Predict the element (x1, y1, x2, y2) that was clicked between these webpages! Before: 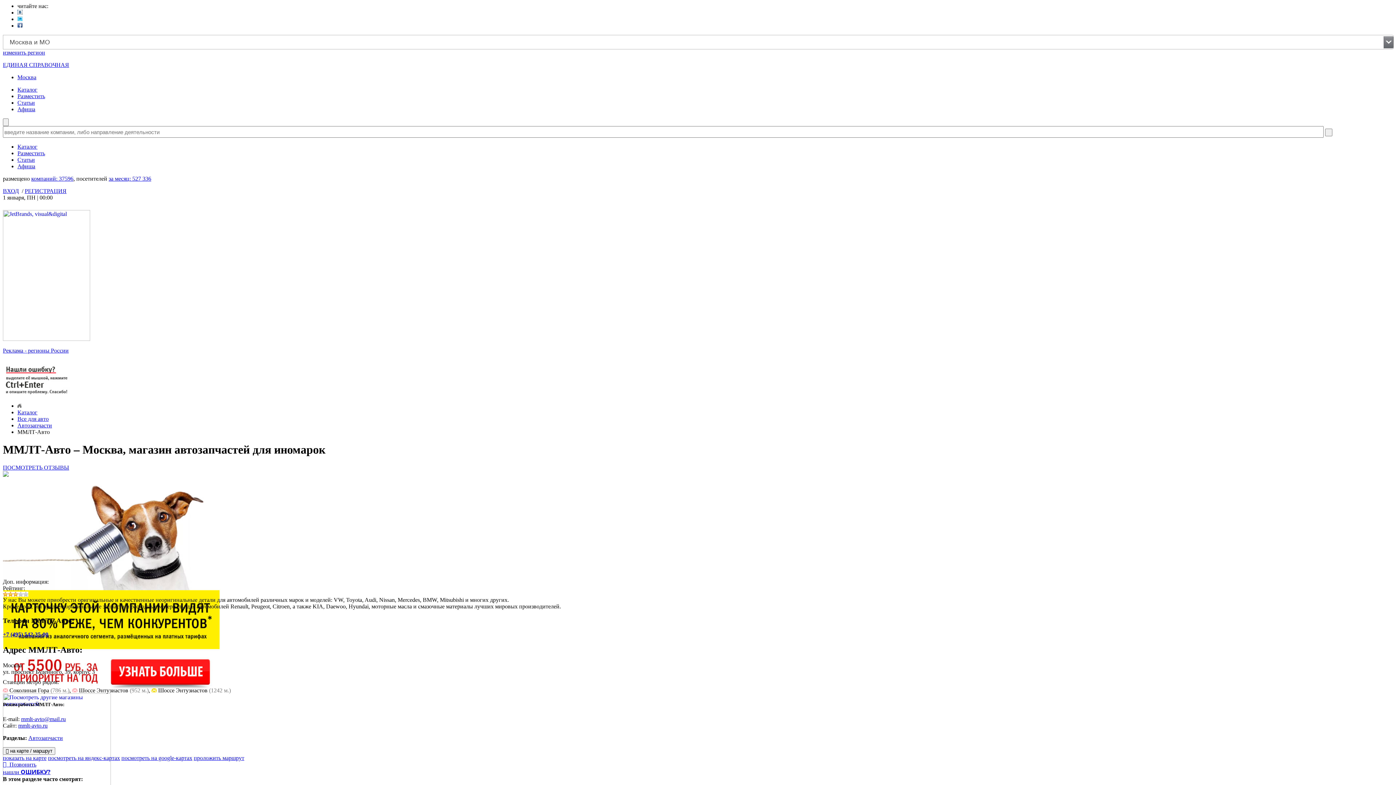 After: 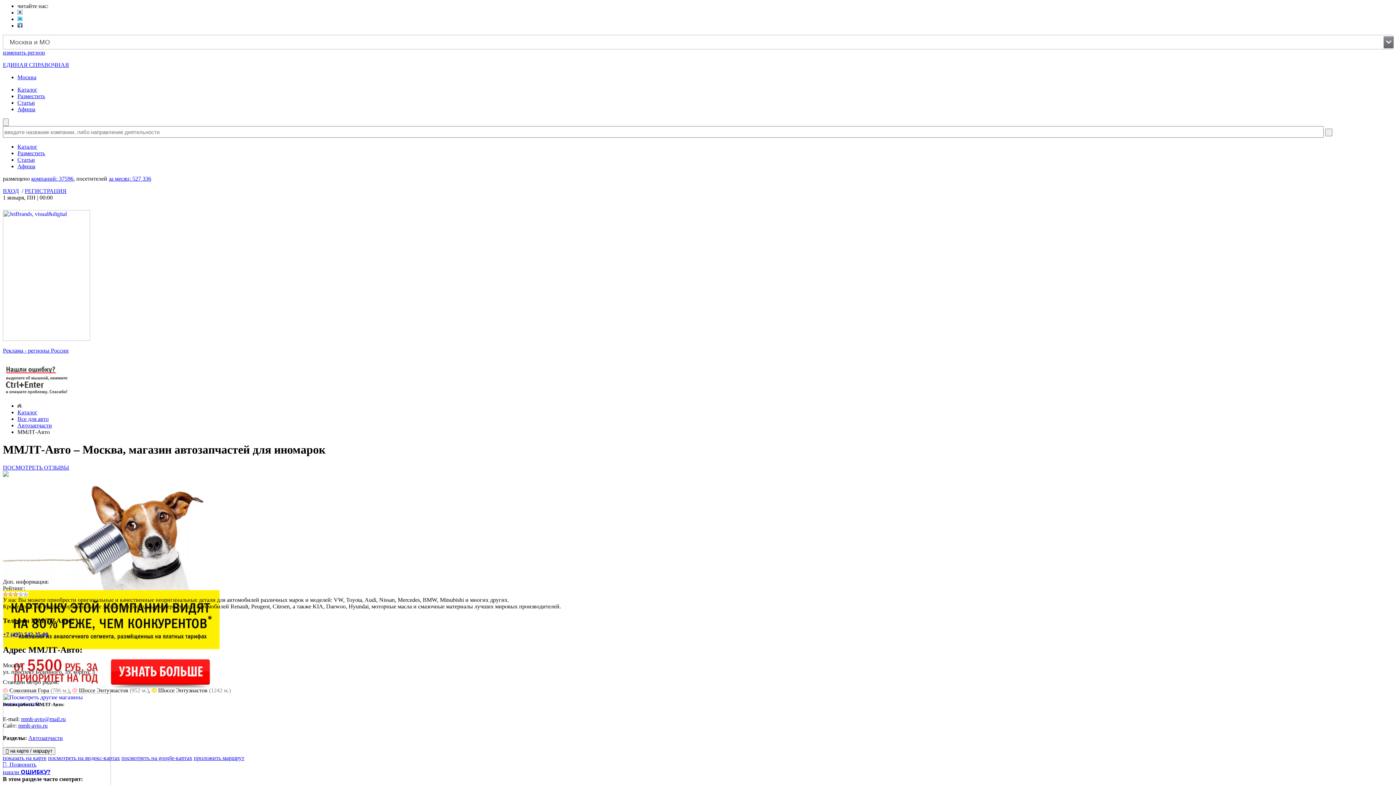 Action: bbox: (2, 49, 45, 55) label: изменить регион